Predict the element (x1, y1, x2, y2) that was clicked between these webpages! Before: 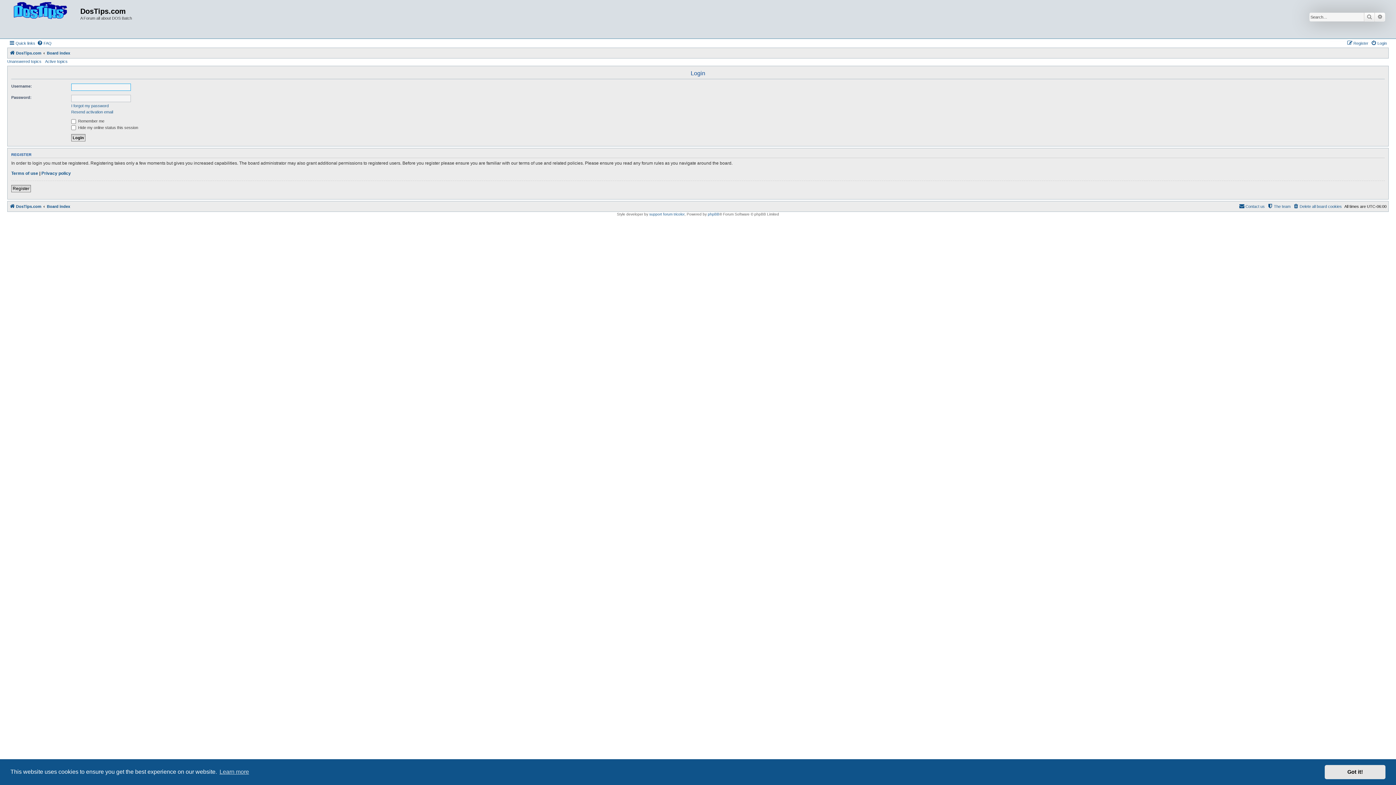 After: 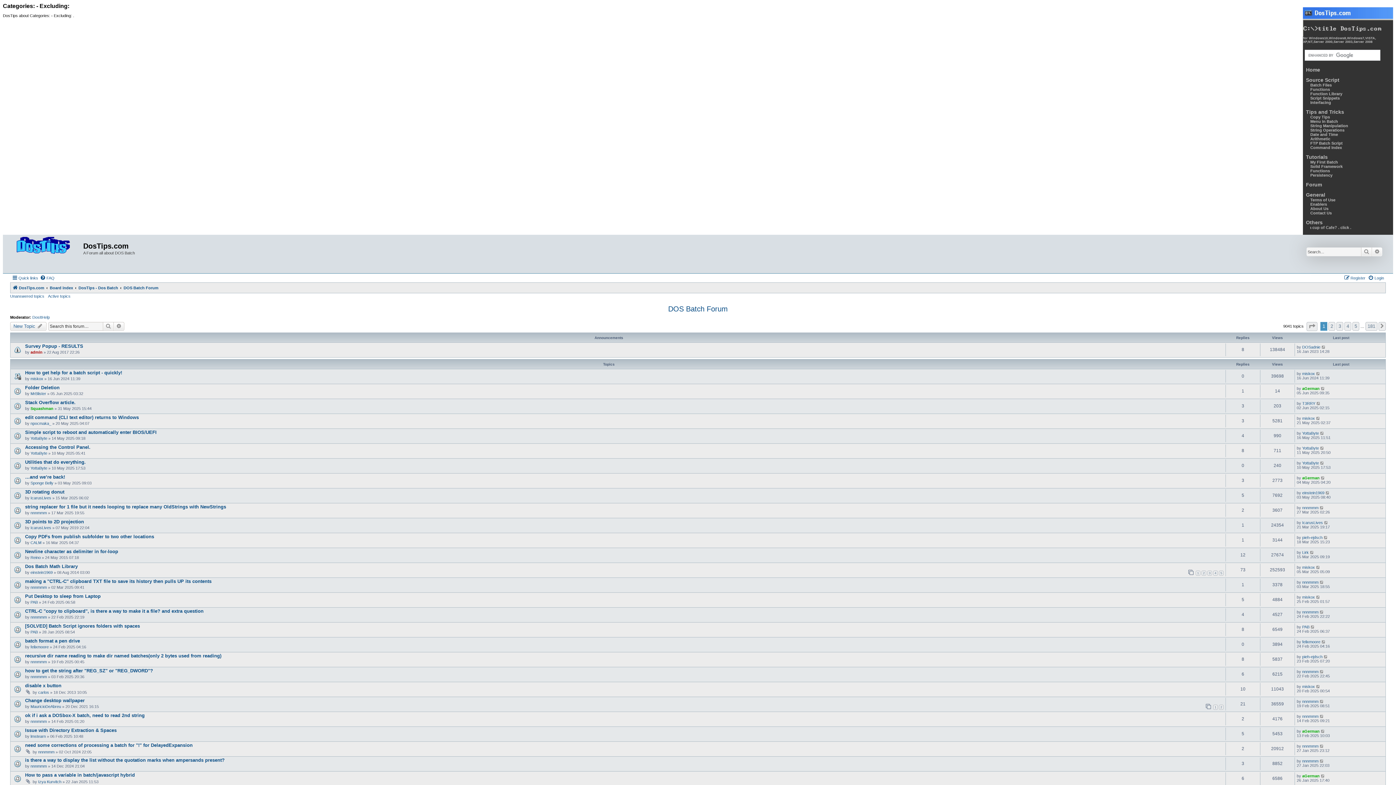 Action: bbox: (37, 38, 51, 47) label: FAQ